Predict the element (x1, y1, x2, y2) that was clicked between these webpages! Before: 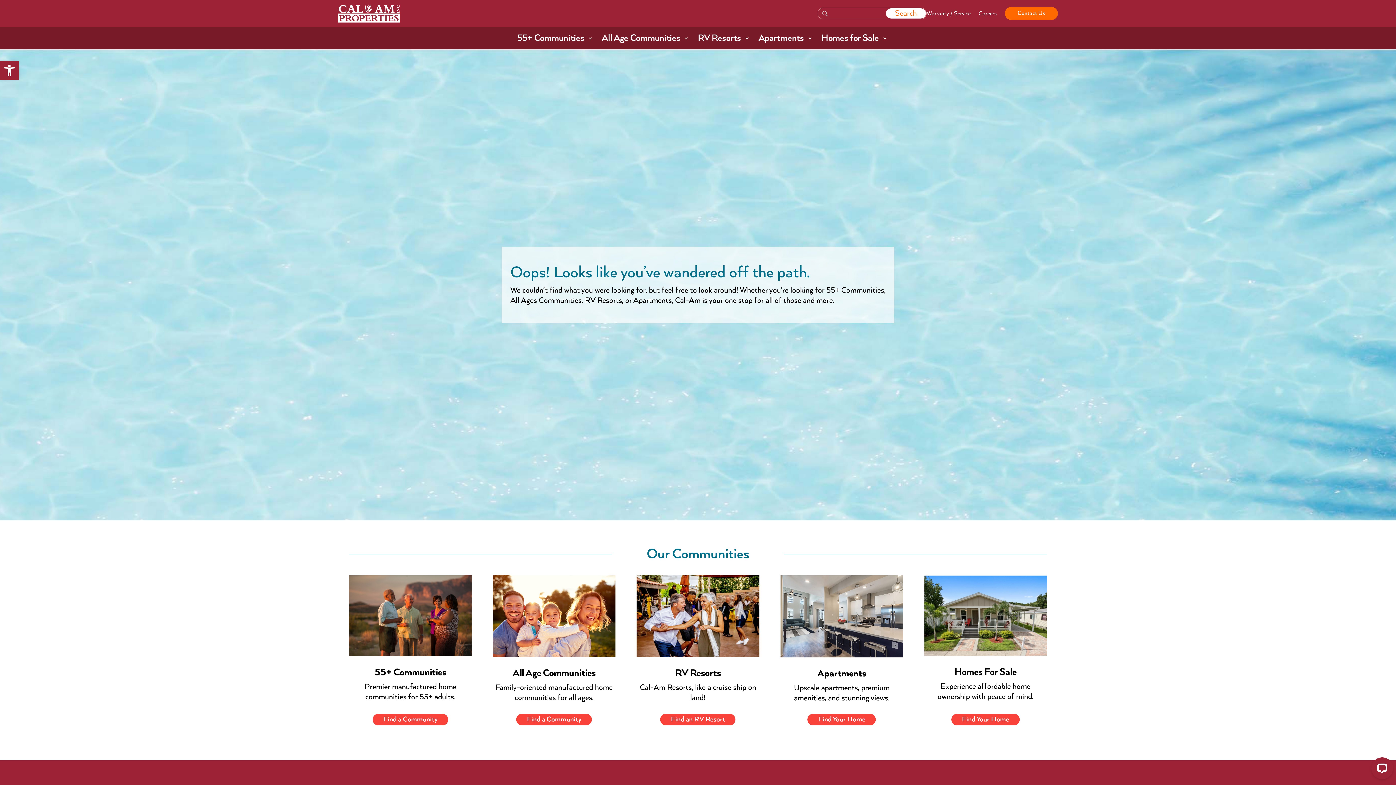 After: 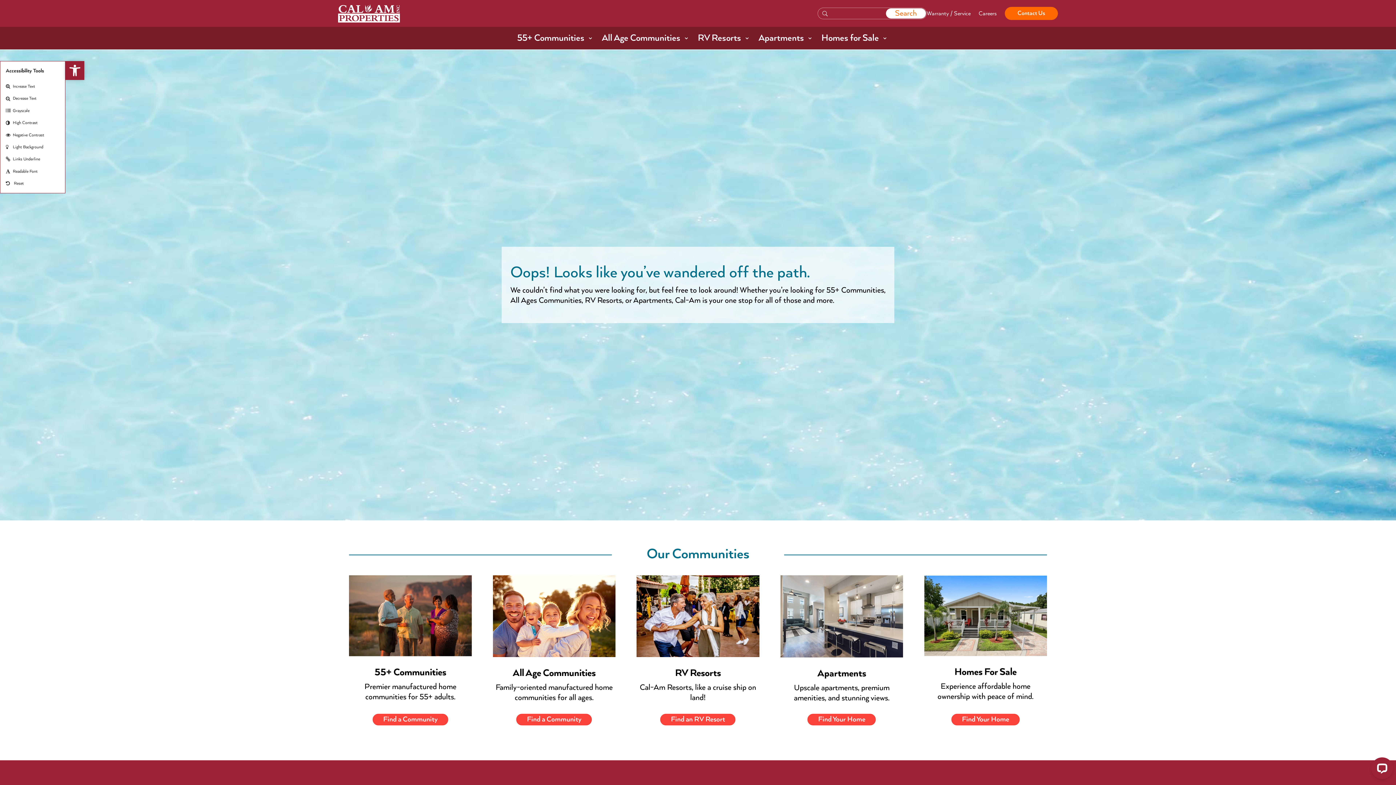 Action: label: Open toolbar bbox: (0, 61, 18, 80)